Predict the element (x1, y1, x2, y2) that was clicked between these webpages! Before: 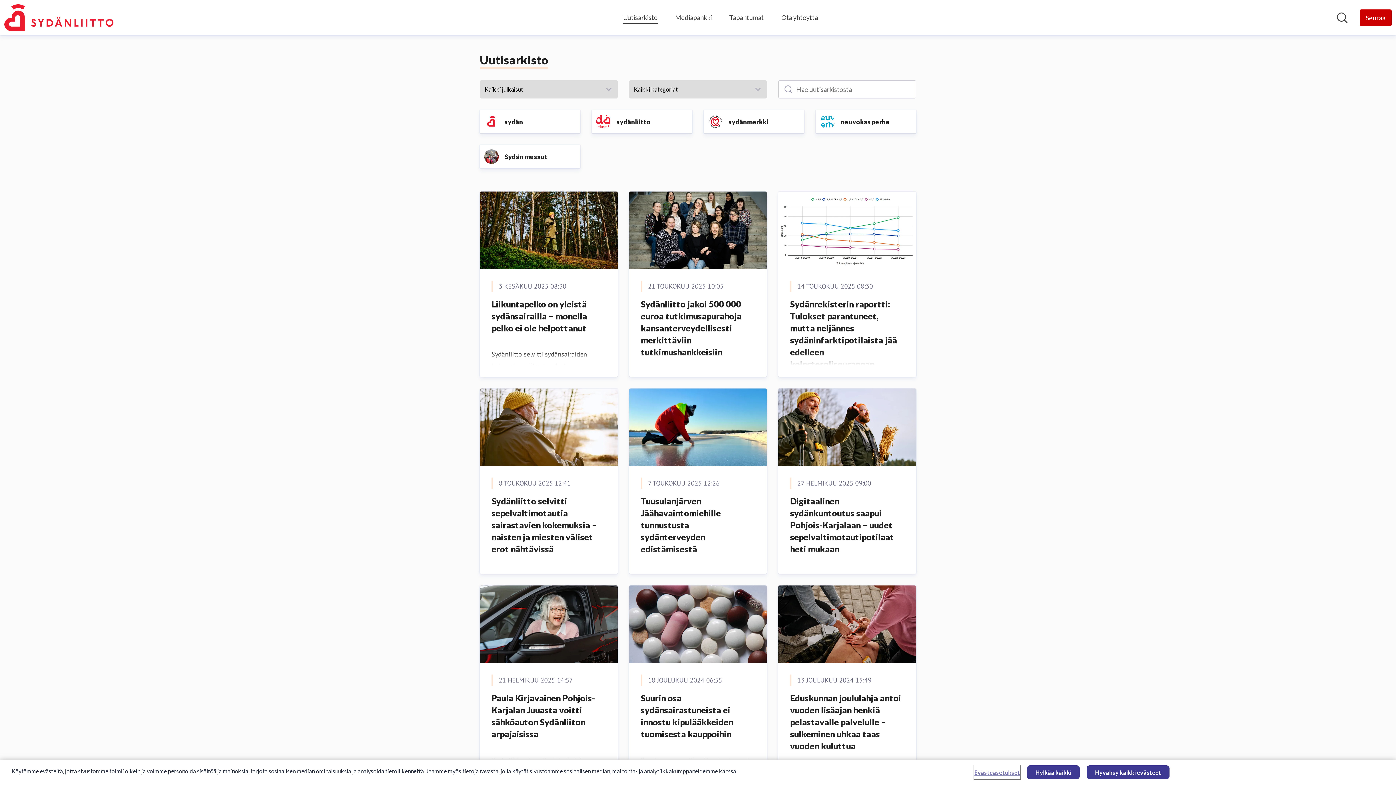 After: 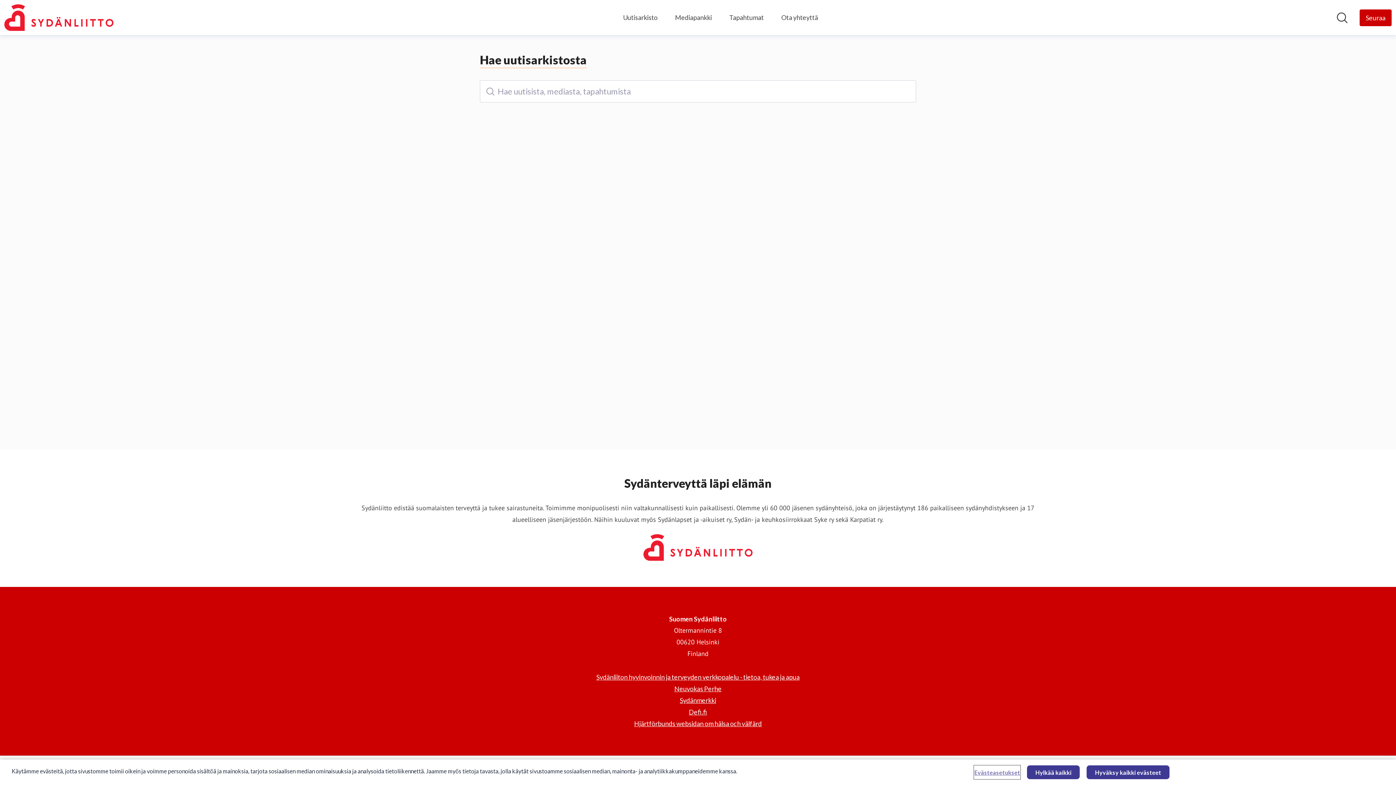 Action: label: Hae mediapankista bbox: (1336, 11, 1348, 23)